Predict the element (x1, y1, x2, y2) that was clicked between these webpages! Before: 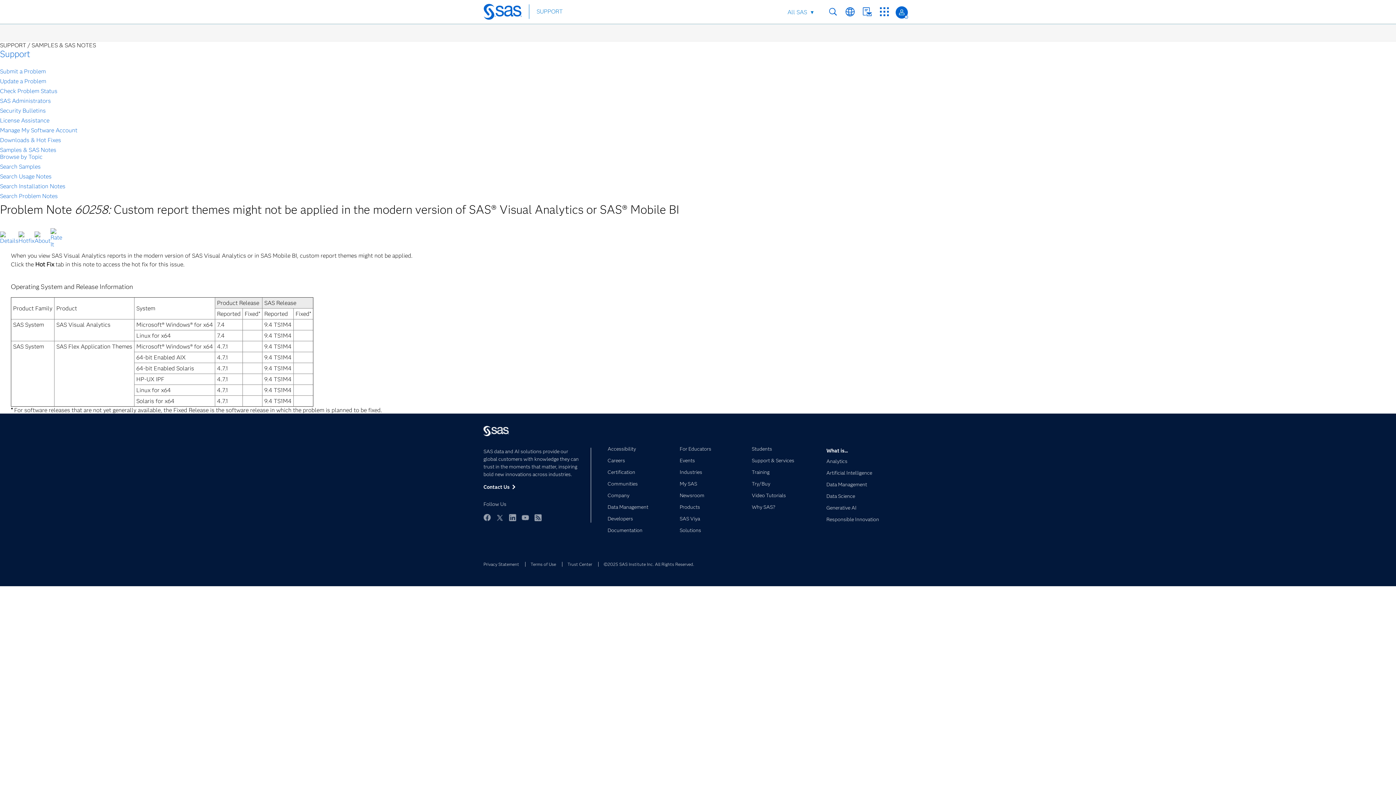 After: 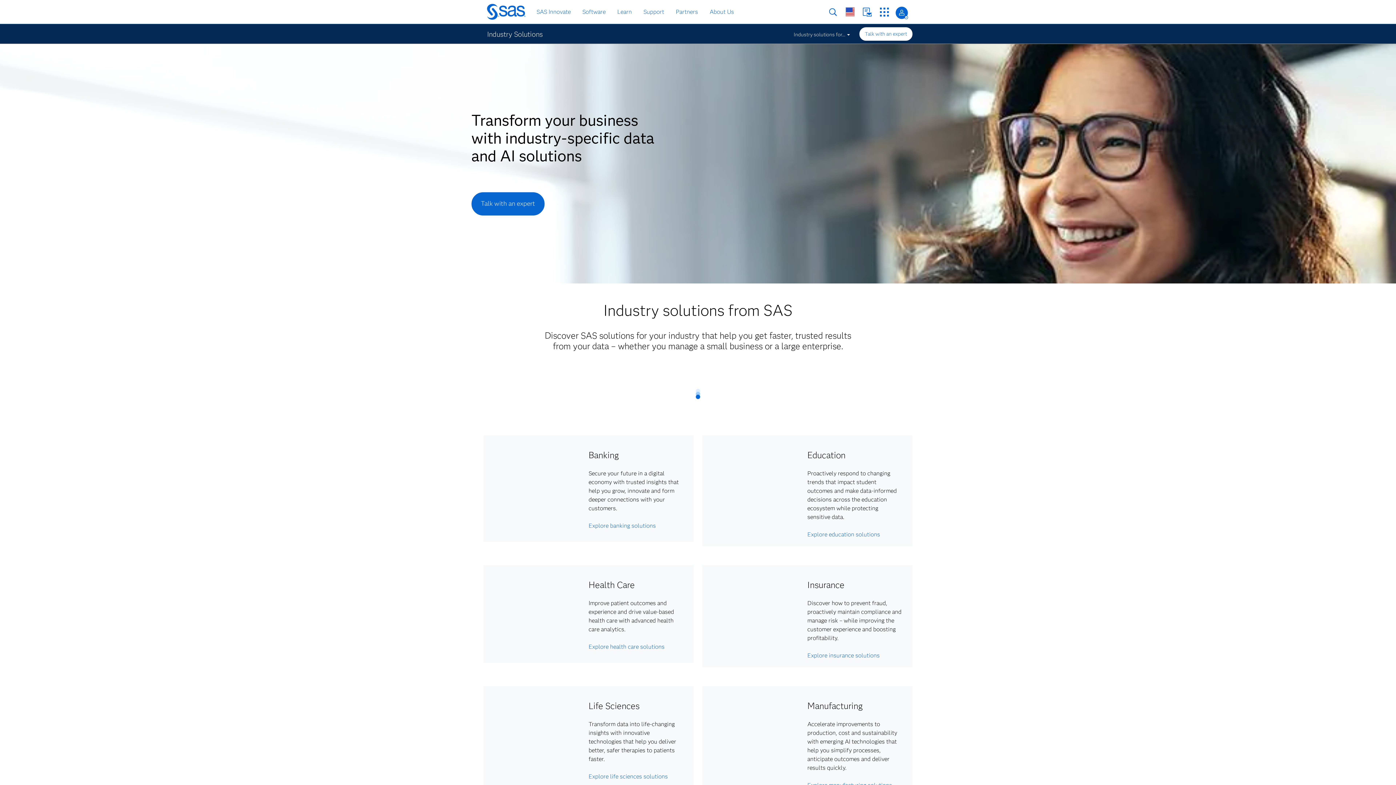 Action: bbox: (679, 471, 741, 480) label: Industries